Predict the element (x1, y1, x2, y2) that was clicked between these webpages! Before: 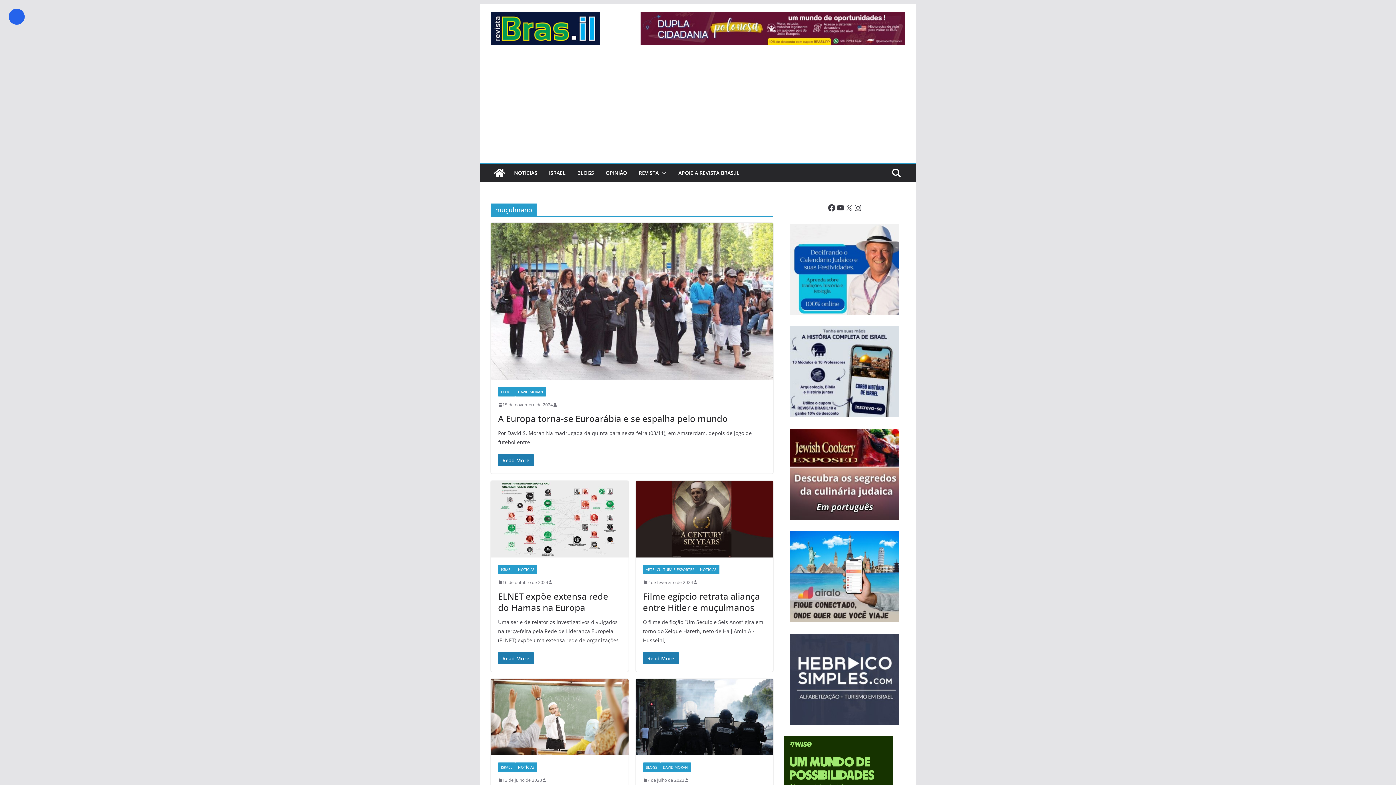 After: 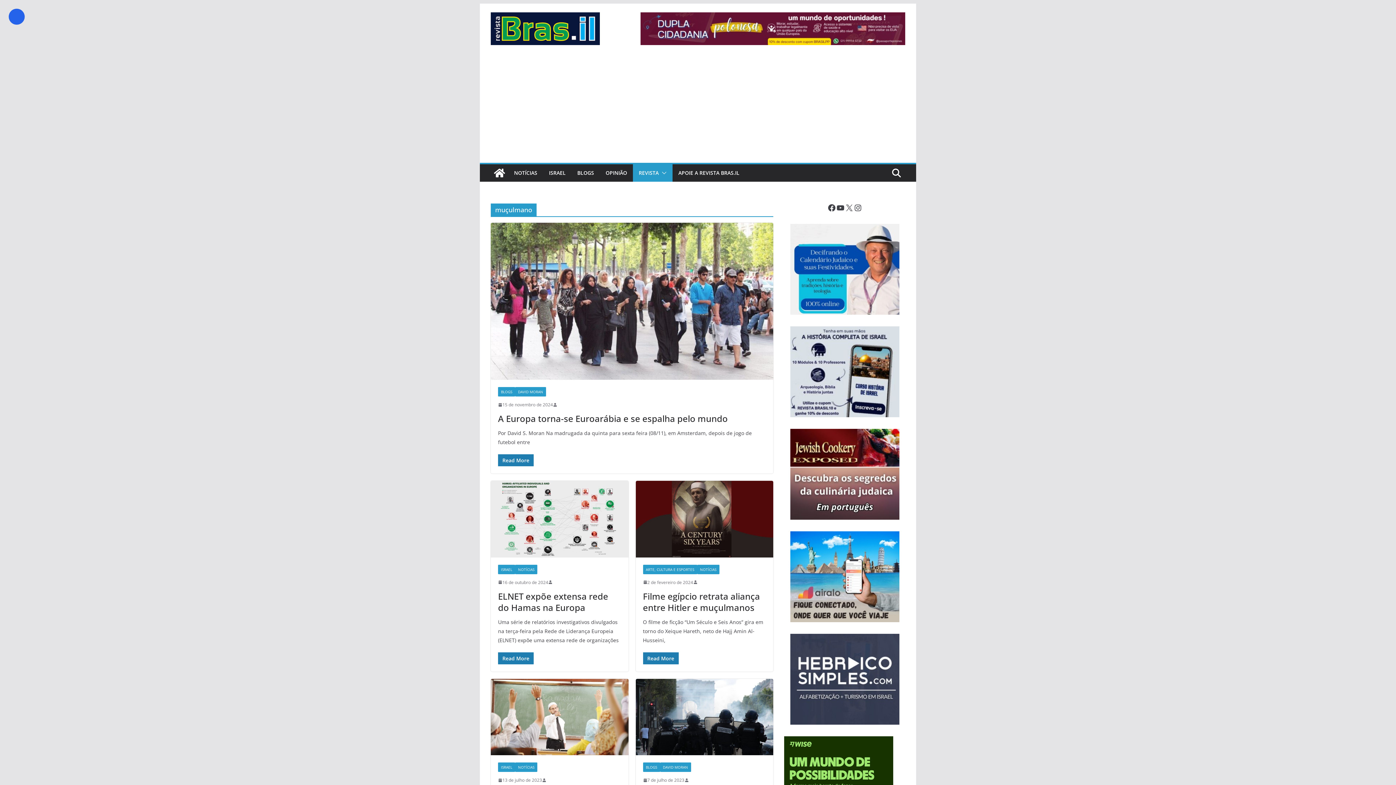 Action: bbox: (658, 168, 666, 178)